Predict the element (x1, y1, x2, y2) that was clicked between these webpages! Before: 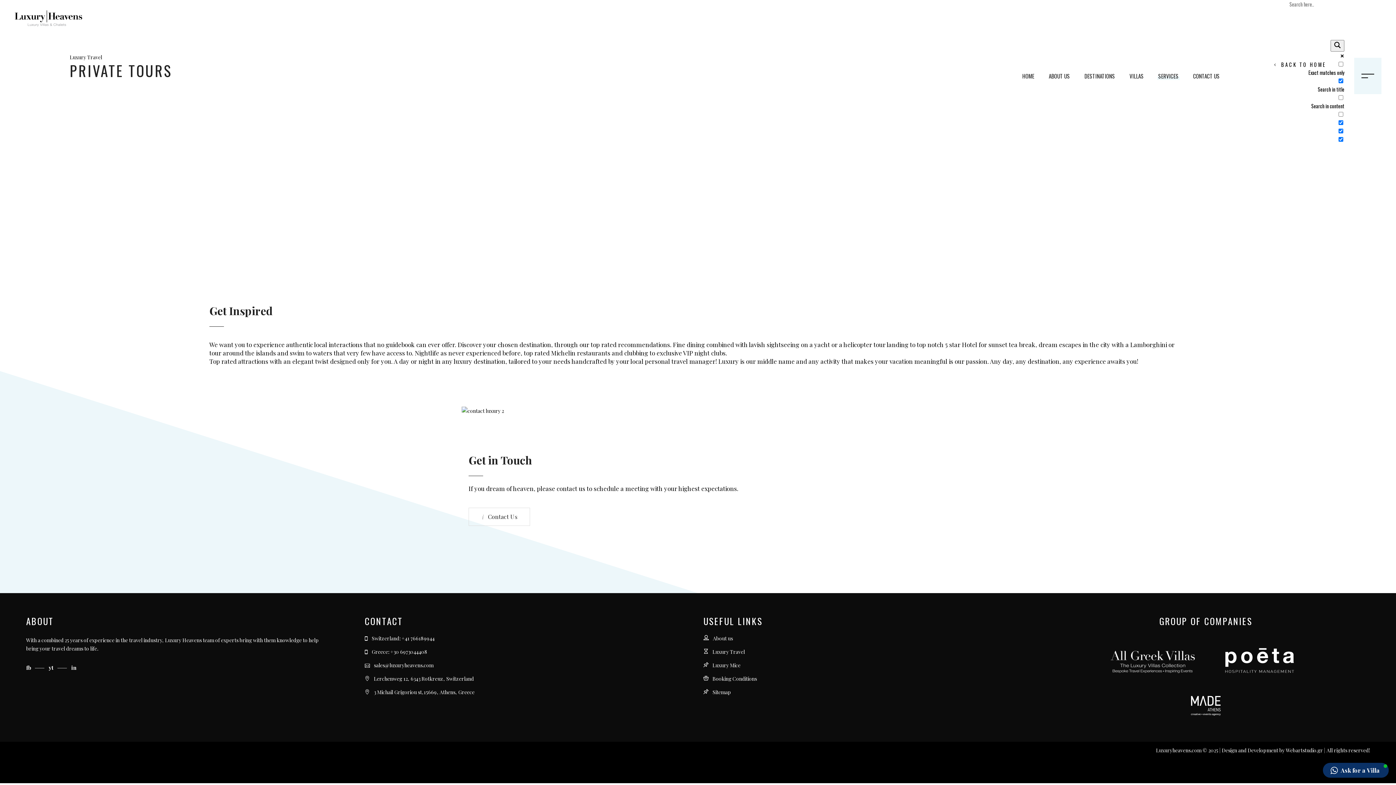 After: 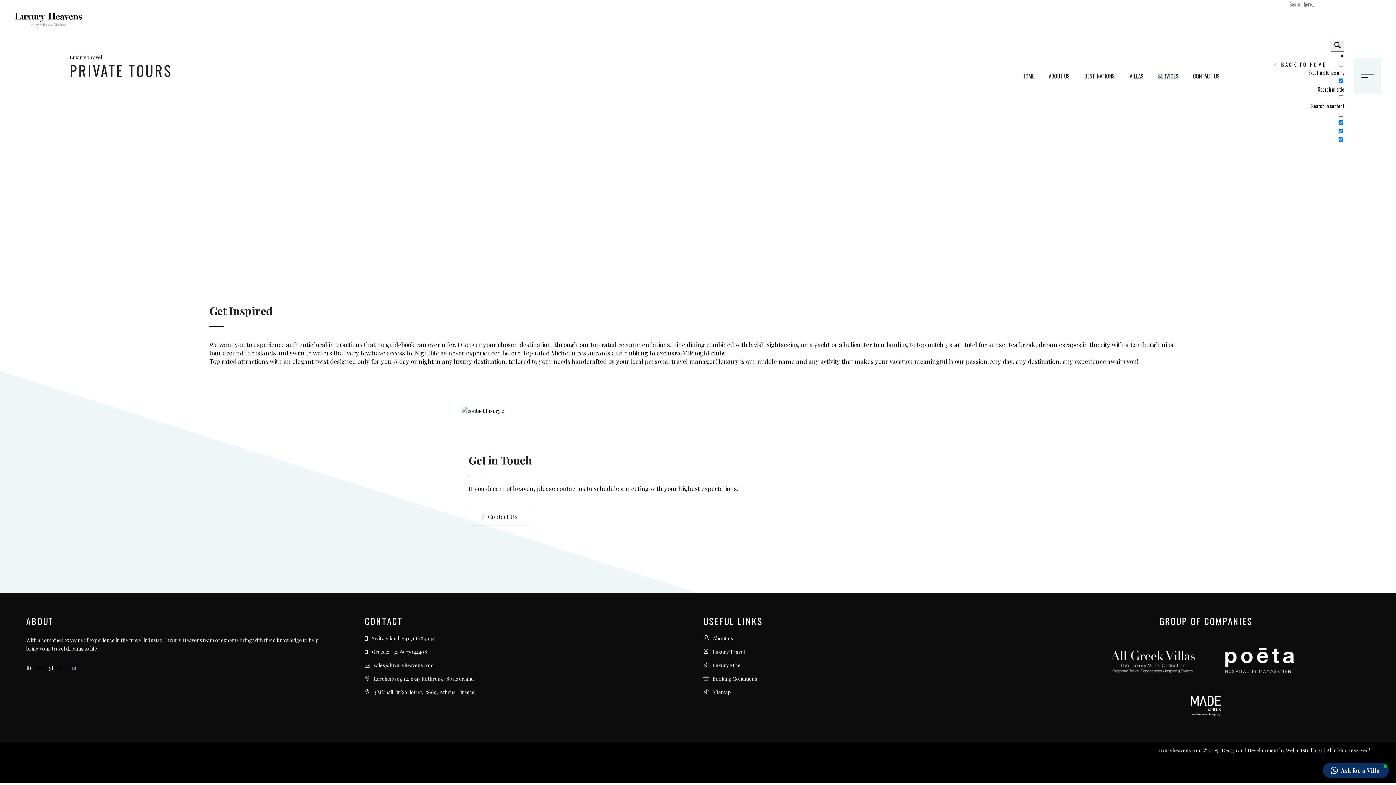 Action: bbox: (71, 664, 76, 671) label: in